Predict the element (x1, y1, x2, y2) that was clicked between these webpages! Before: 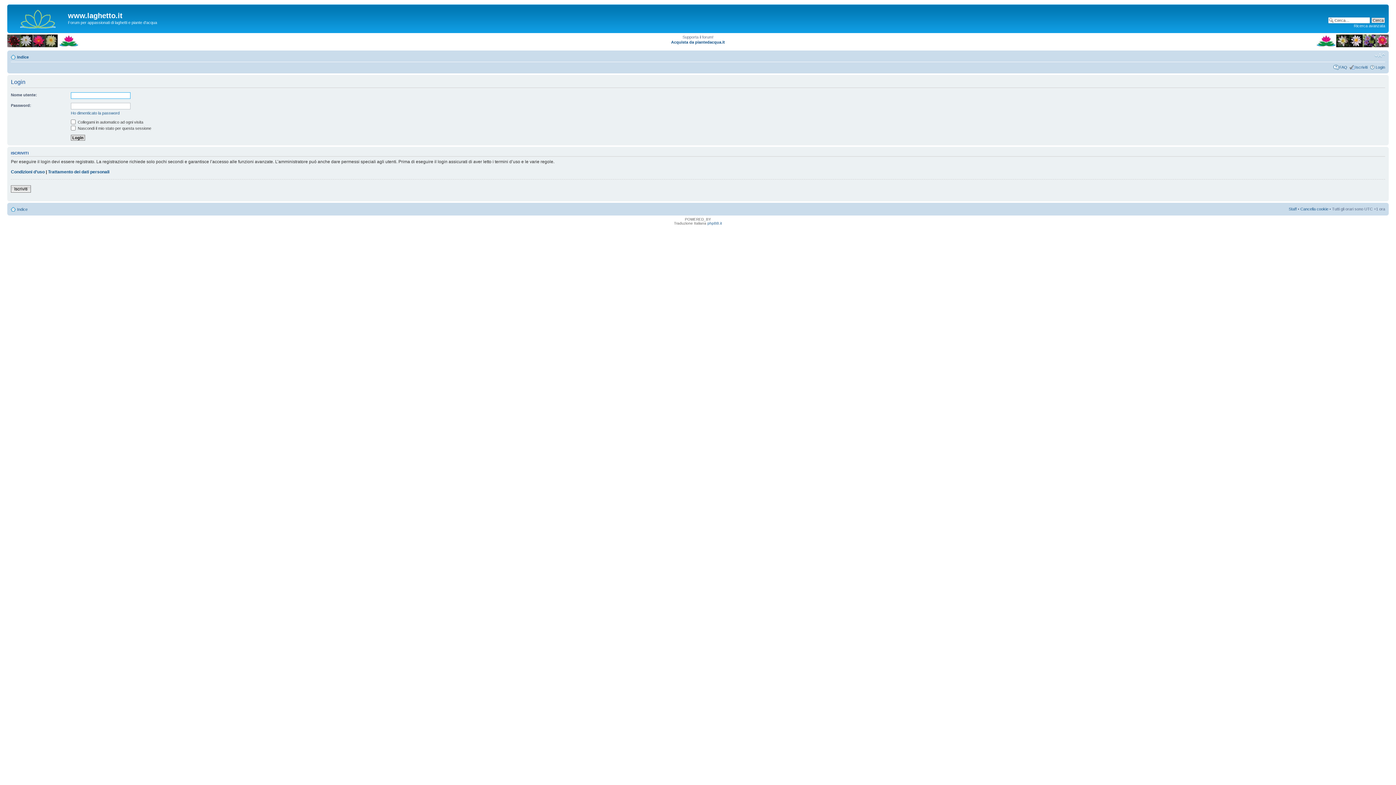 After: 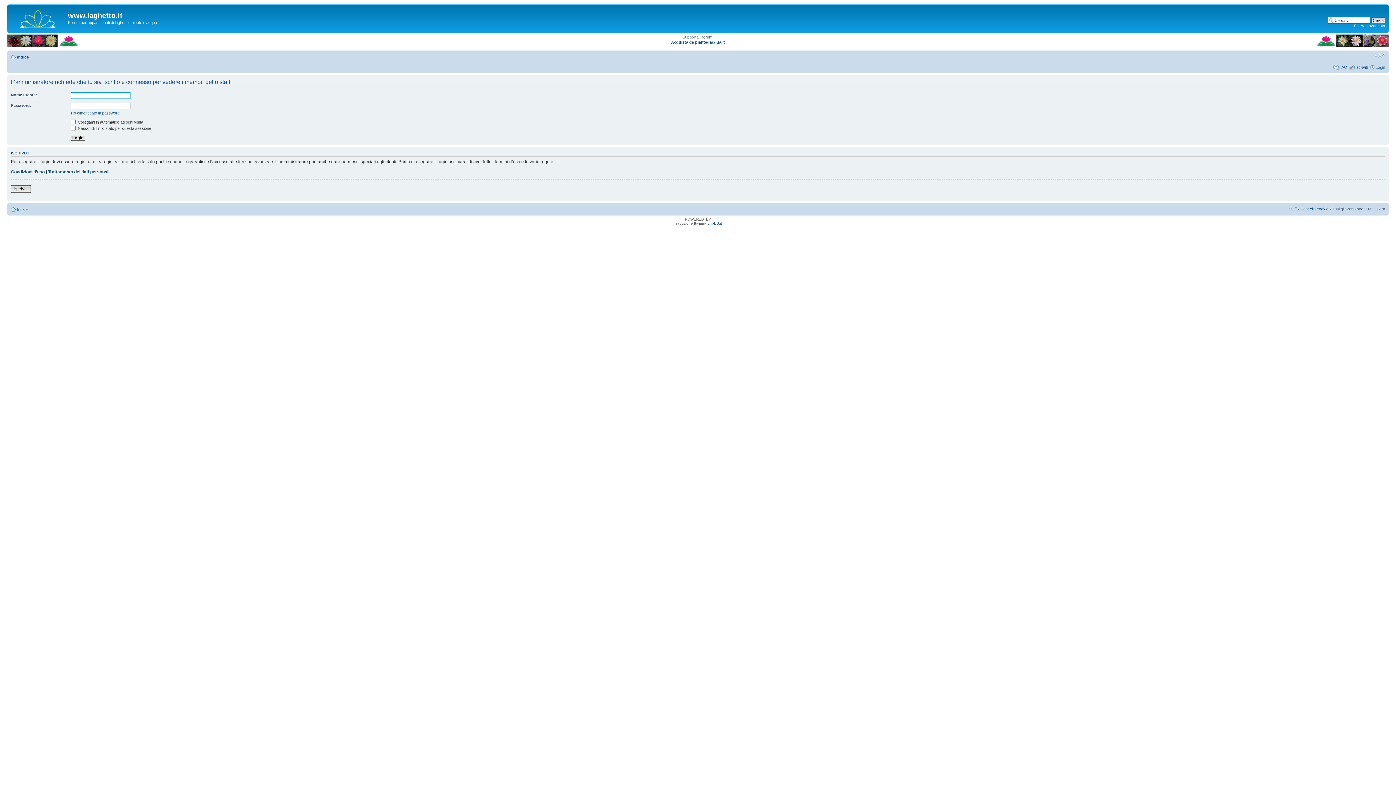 Action: bbox: (1289, 206, 1297, 211) label: Staff